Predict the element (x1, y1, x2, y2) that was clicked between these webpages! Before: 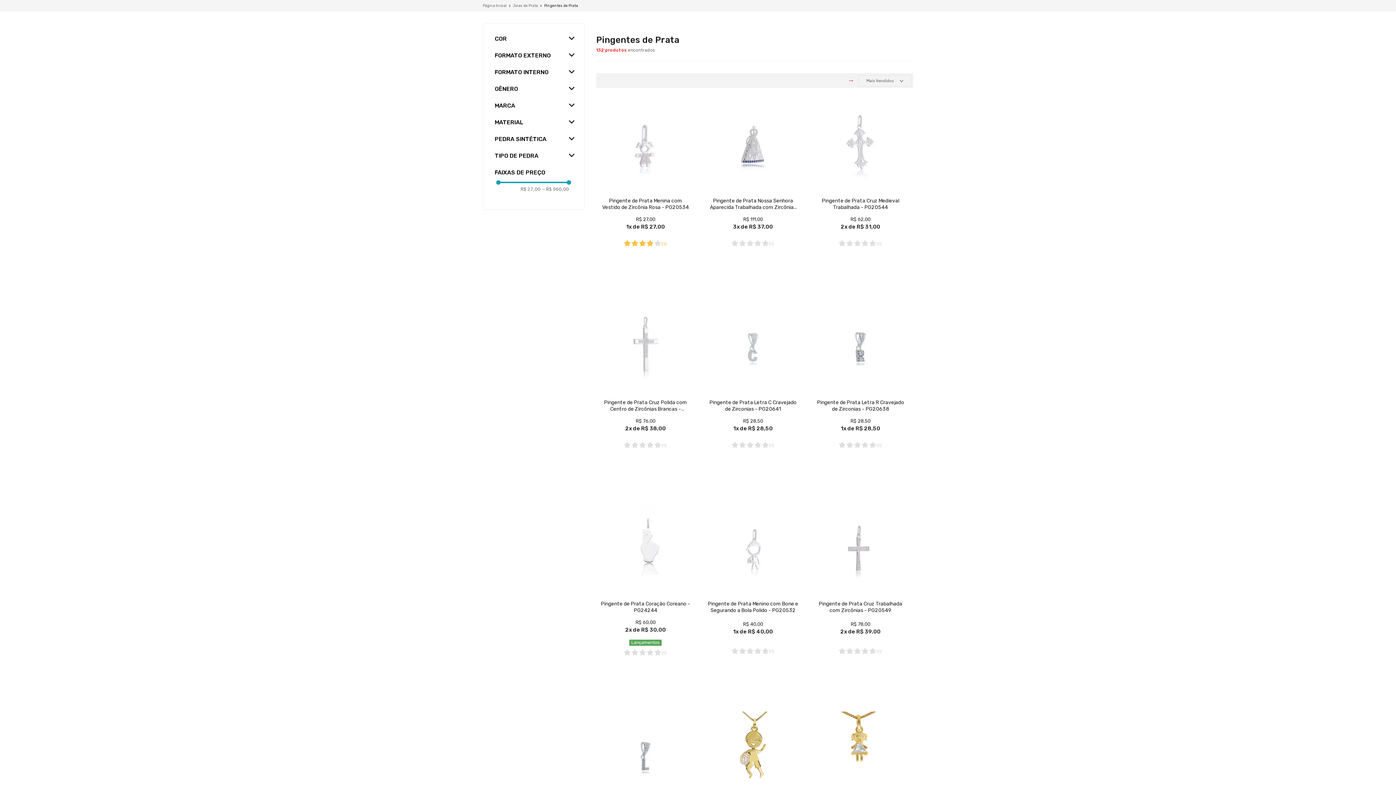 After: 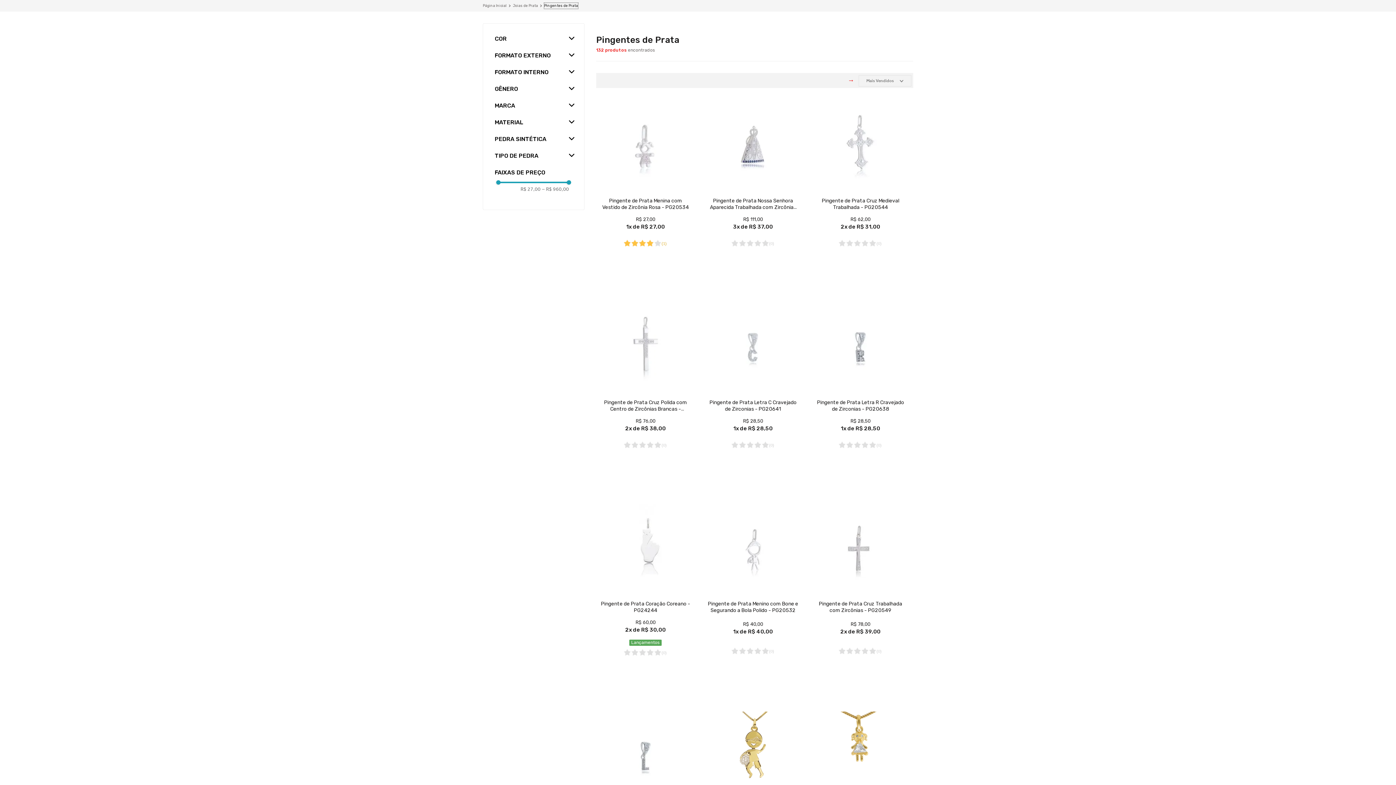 Action: label: Pingentes de Prata bbox: (544, 2, 578, 8)